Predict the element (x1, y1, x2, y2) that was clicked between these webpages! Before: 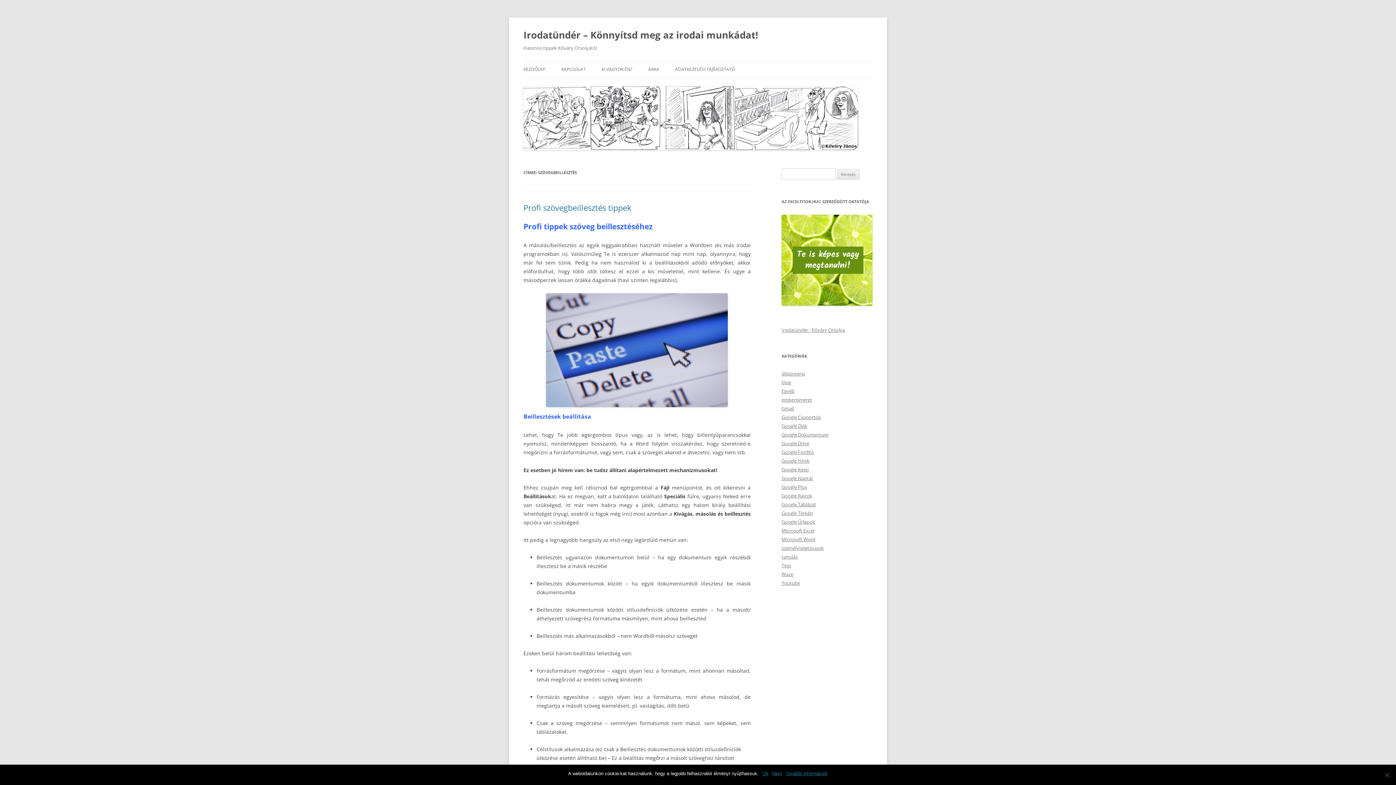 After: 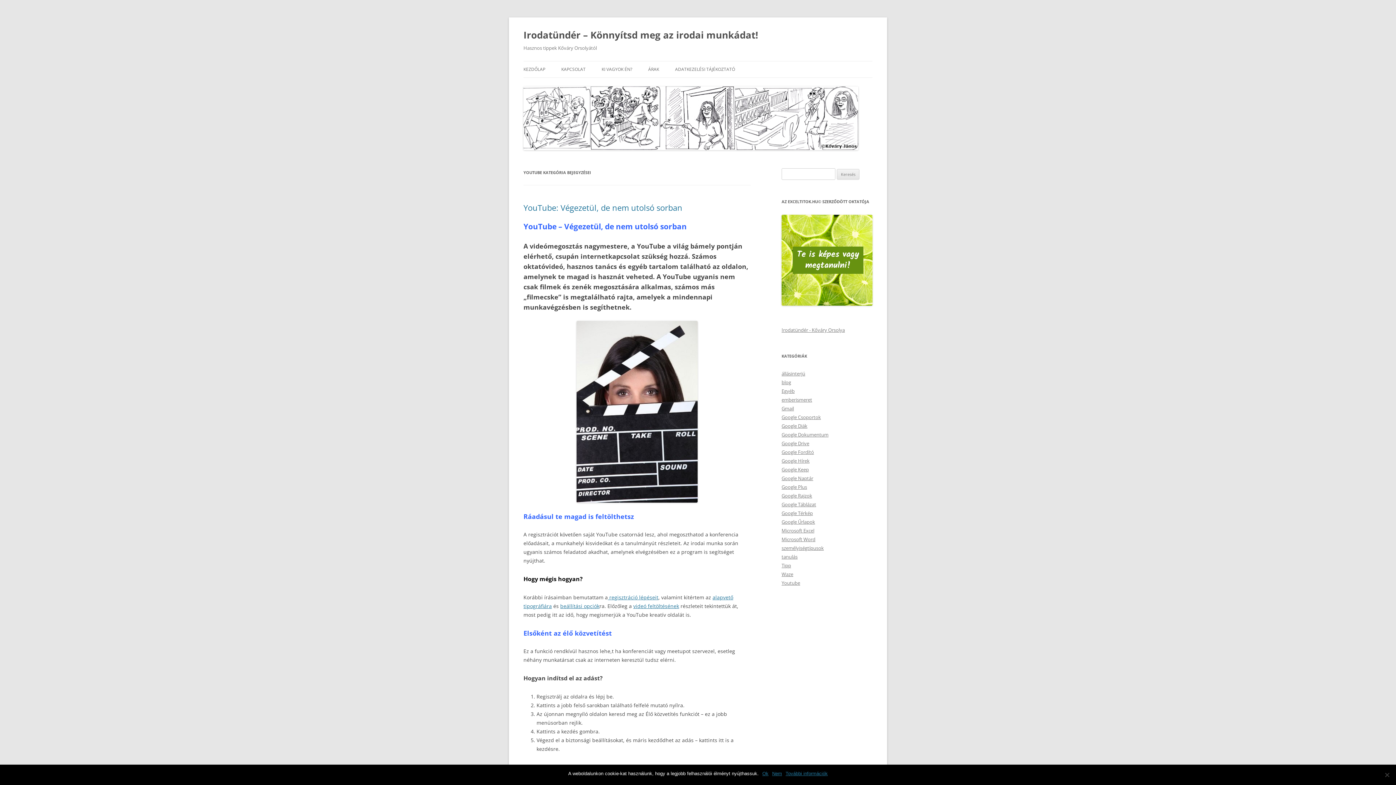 Action: label: Youtube bbox: (781, 580, 800, 586)